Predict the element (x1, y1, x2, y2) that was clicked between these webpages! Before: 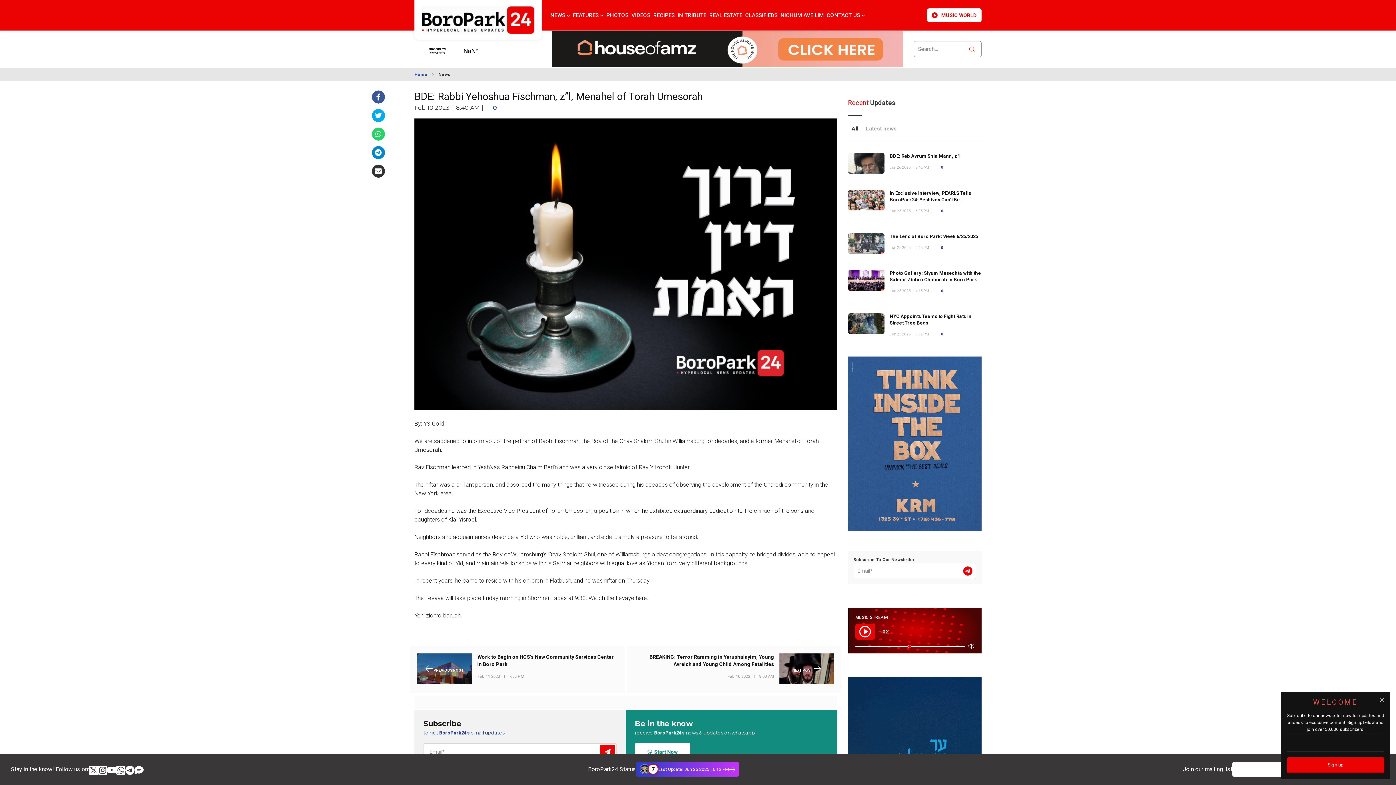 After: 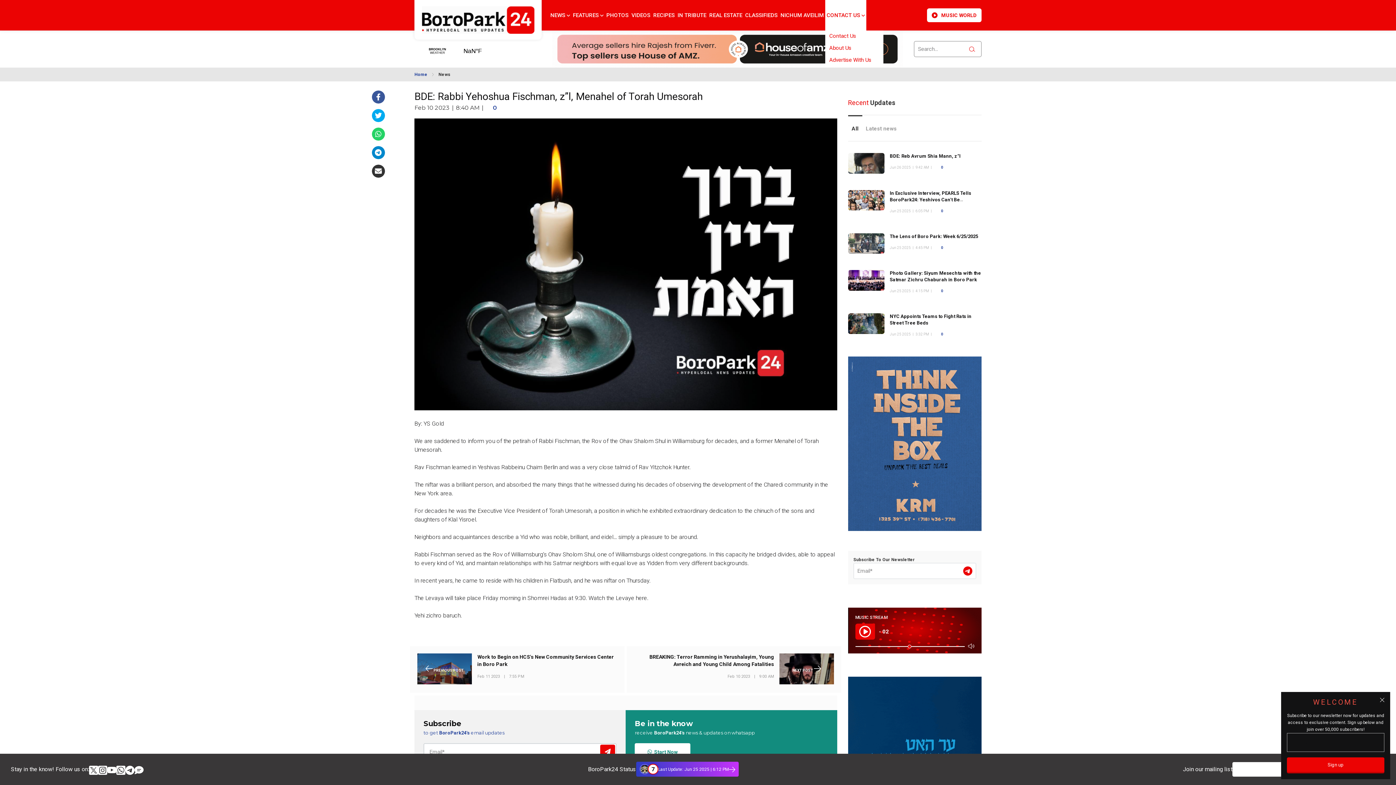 Action: label: CONTACT US  bbox: (825, 0, 866, 30)